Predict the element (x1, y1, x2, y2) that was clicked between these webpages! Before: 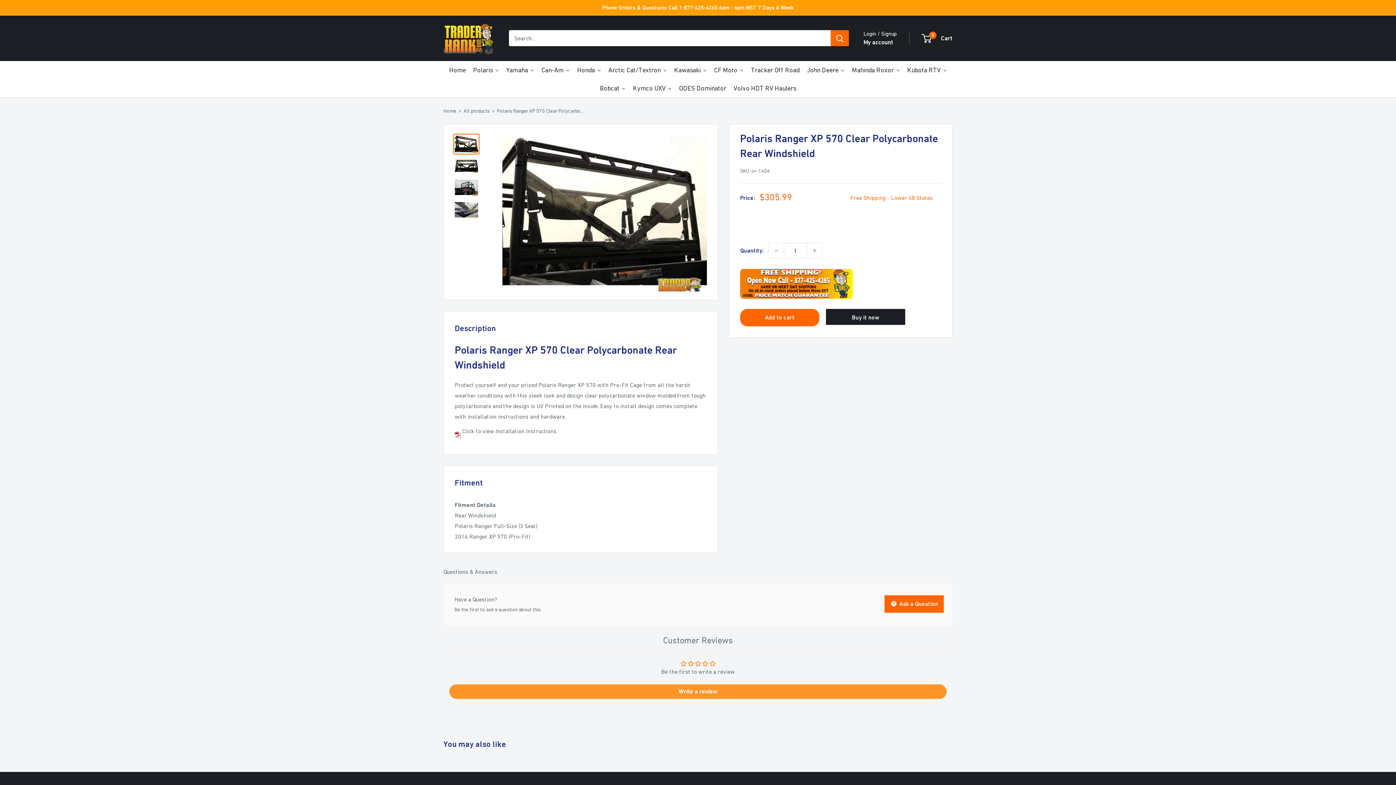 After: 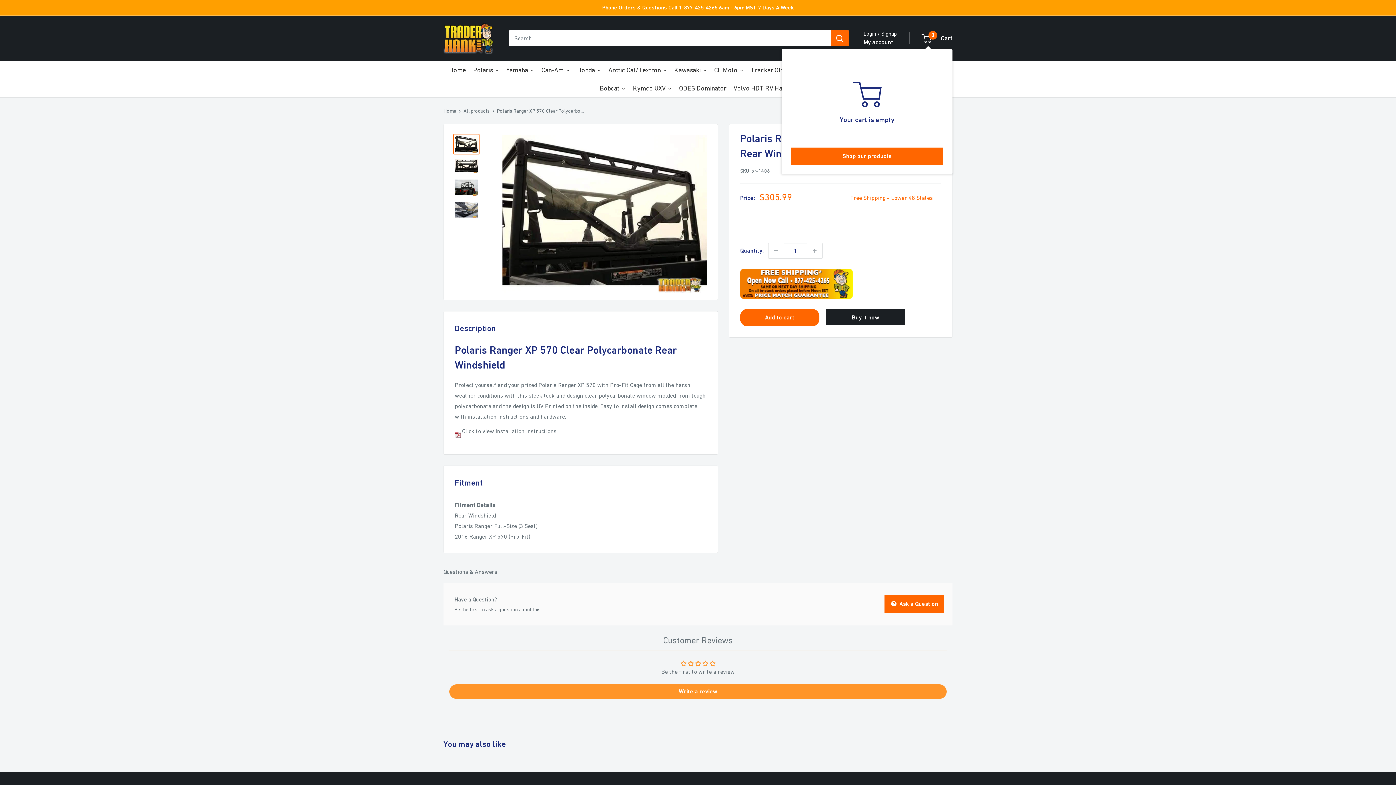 Action: label: 0
 Cart bbox: (922, 32, 952, 43)